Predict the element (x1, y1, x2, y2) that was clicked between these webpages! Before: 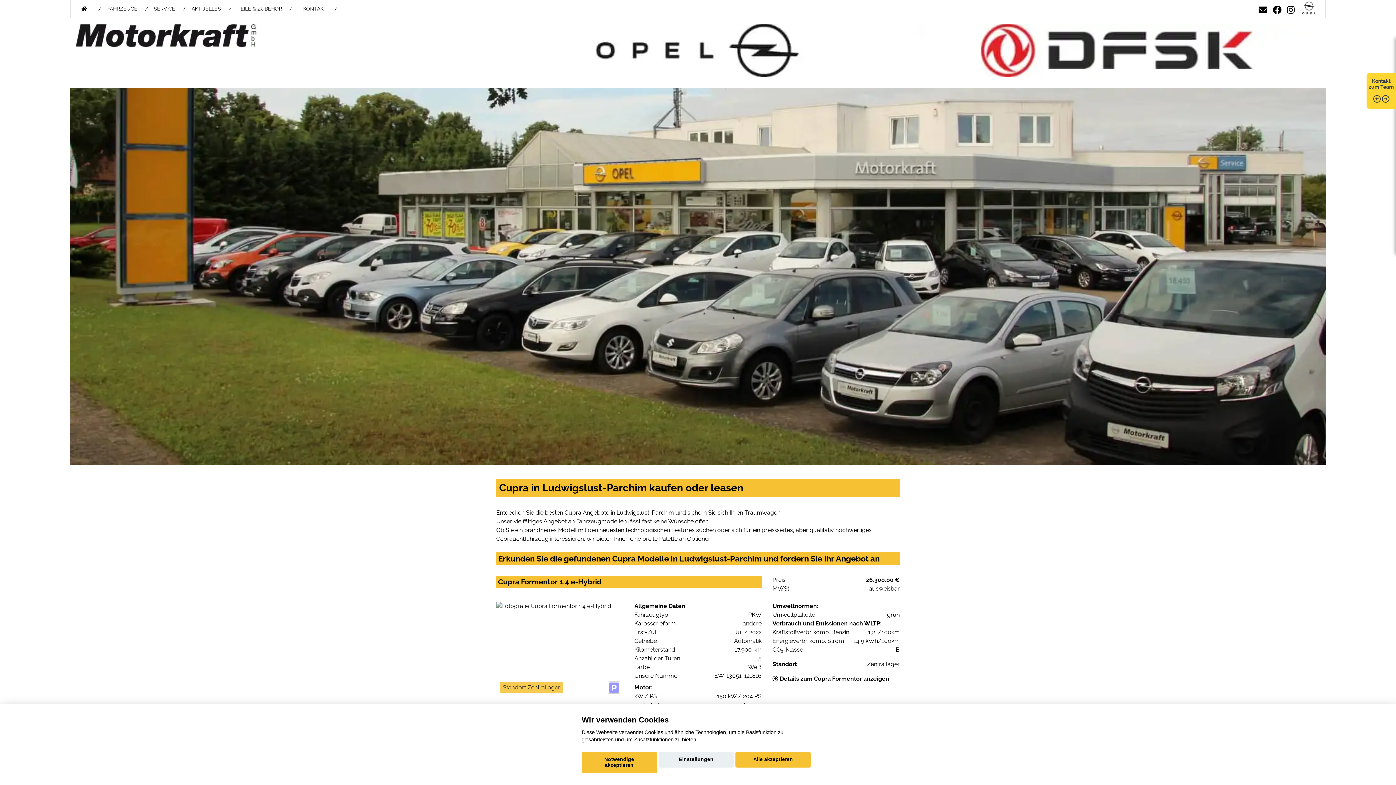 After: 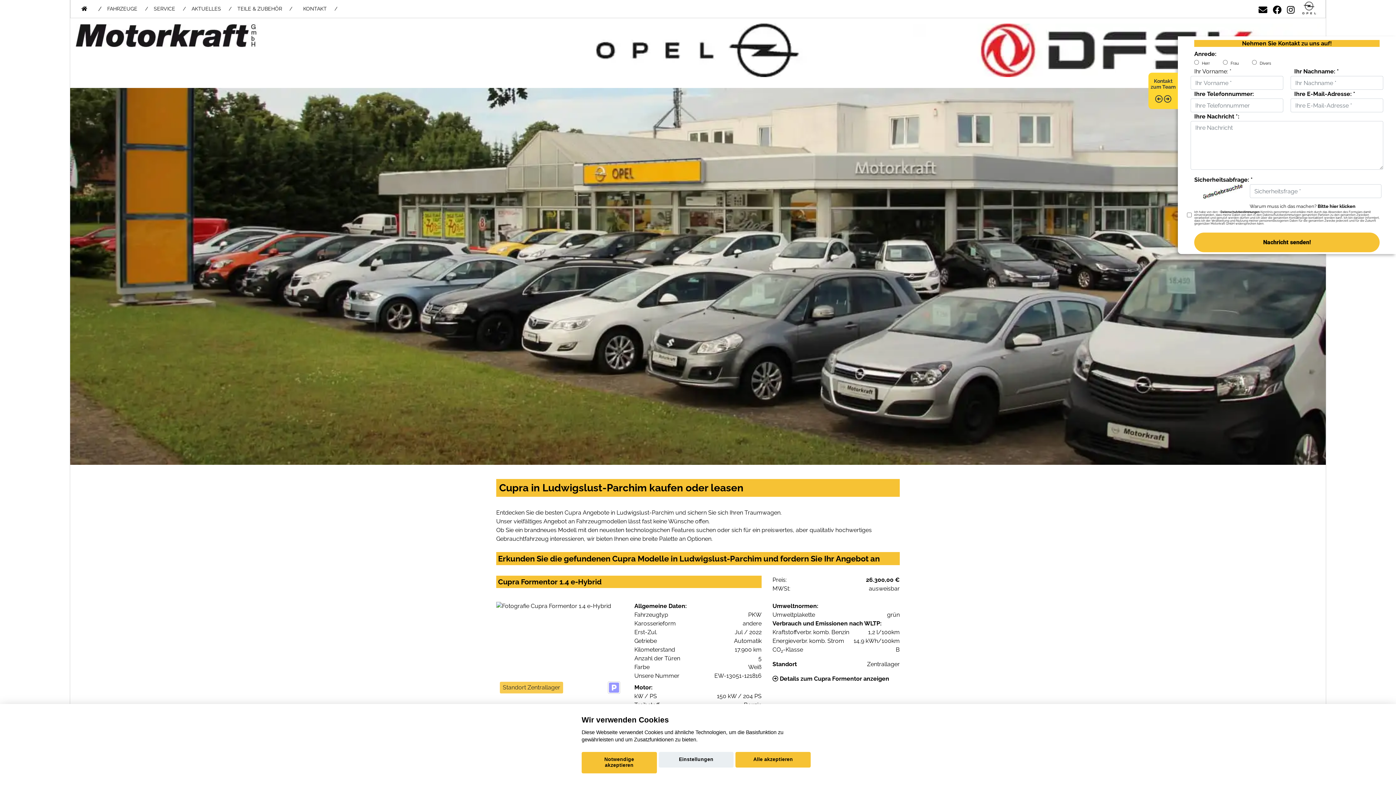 Action: bbox: (1366, 72, 1396, 109) label: Kontakt zum Team  